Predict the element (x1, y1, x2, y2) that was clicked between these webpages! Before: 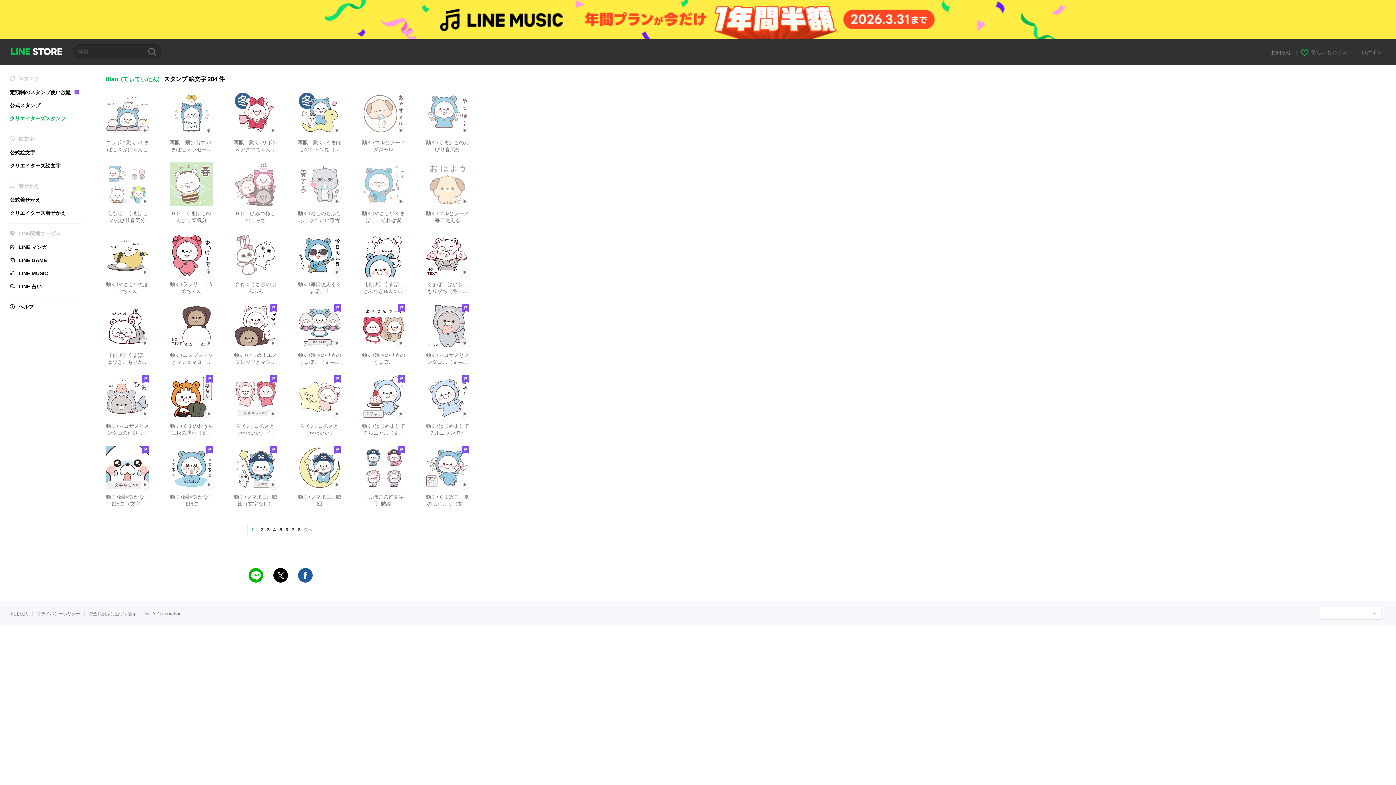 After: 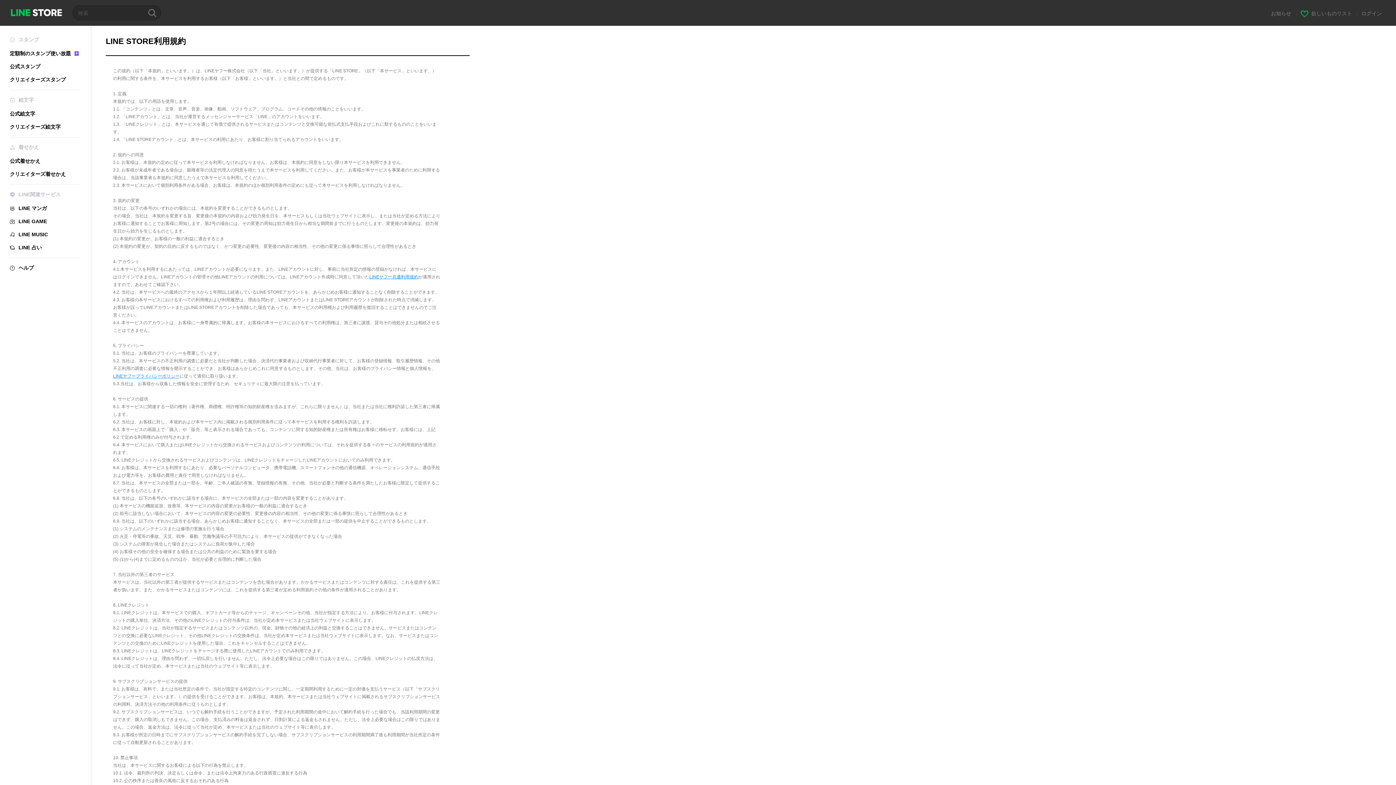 Action: bbox: (10, 611, 28, 616) label: 利用規約